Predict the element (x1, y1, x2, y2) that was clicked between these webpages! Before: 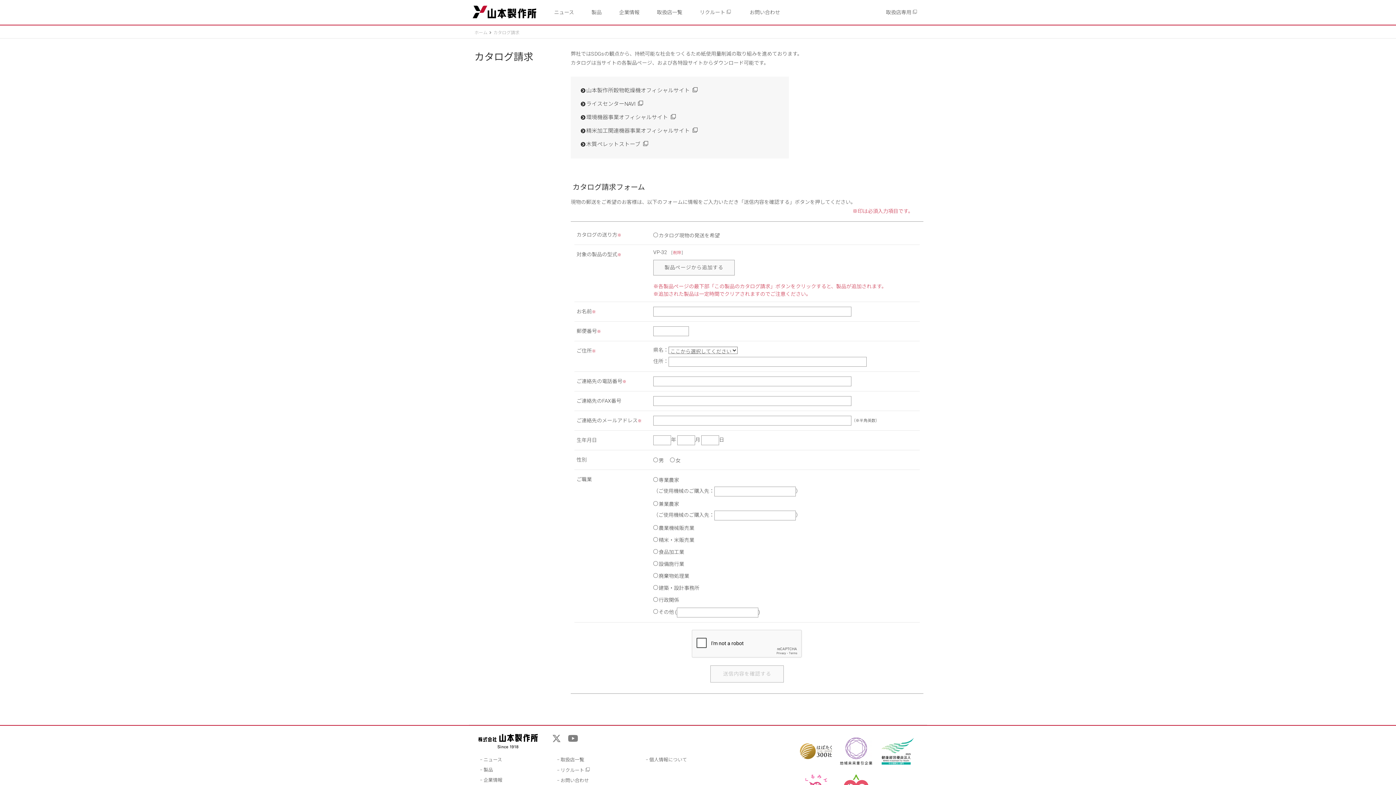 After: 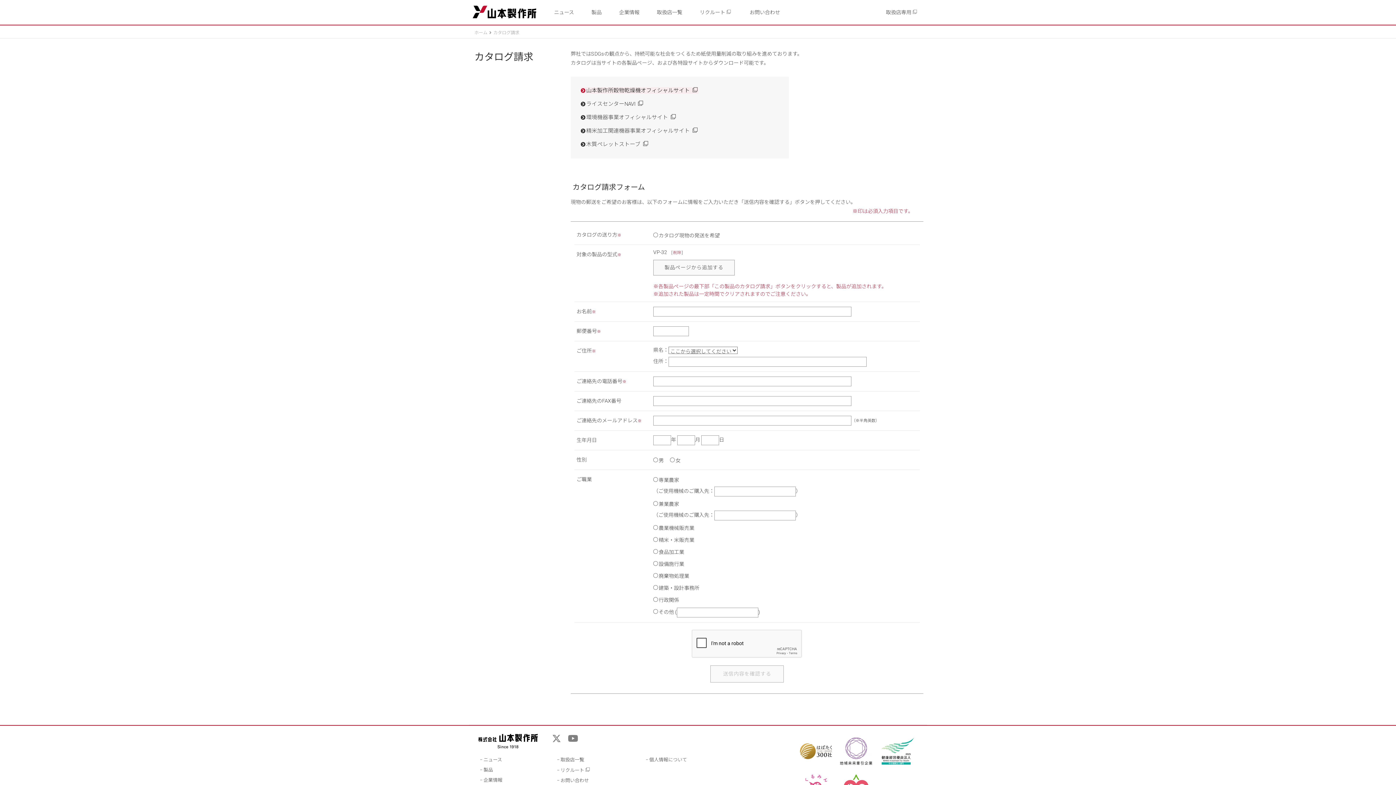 Action: label: 山本製作所穀物乾燥機オフィシャルサイト bbox: (580, 87, 696, 93)